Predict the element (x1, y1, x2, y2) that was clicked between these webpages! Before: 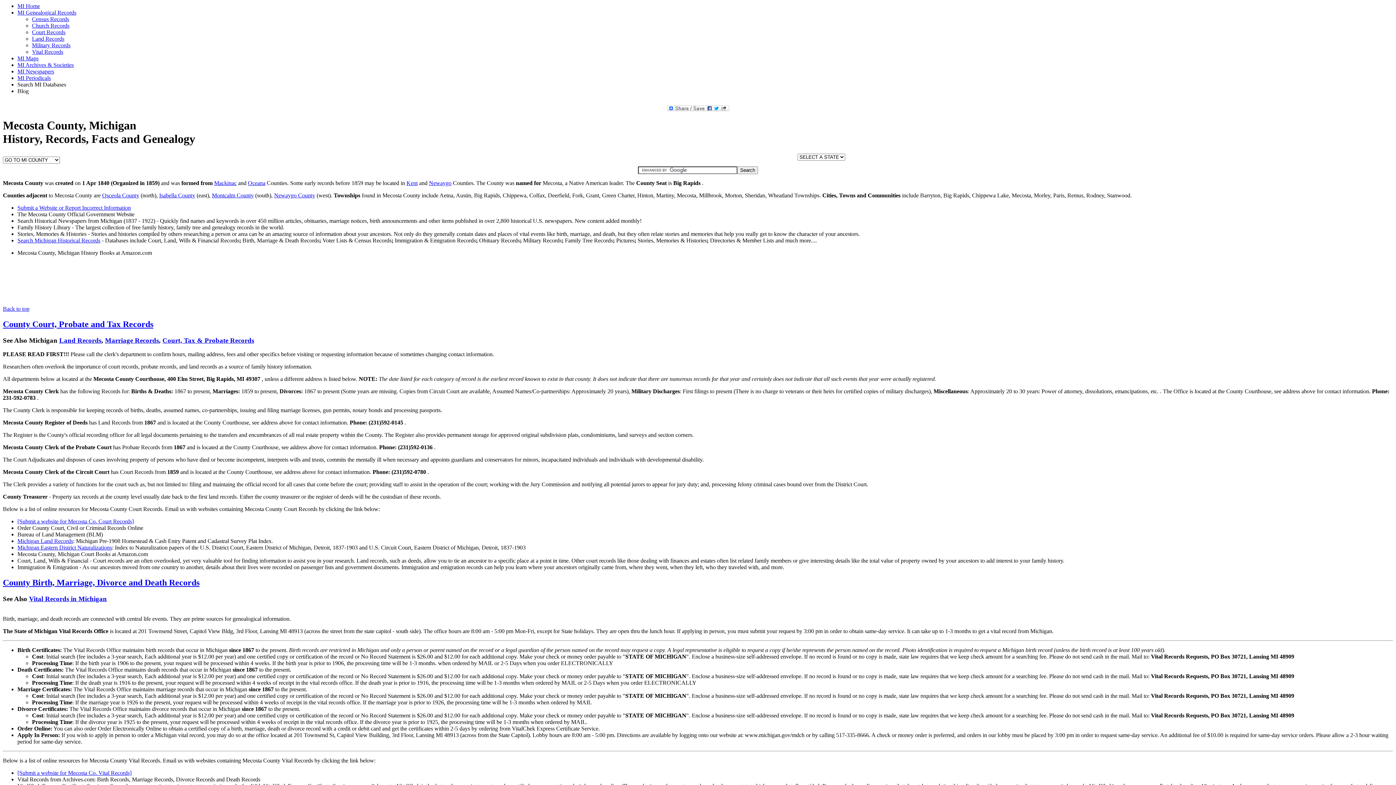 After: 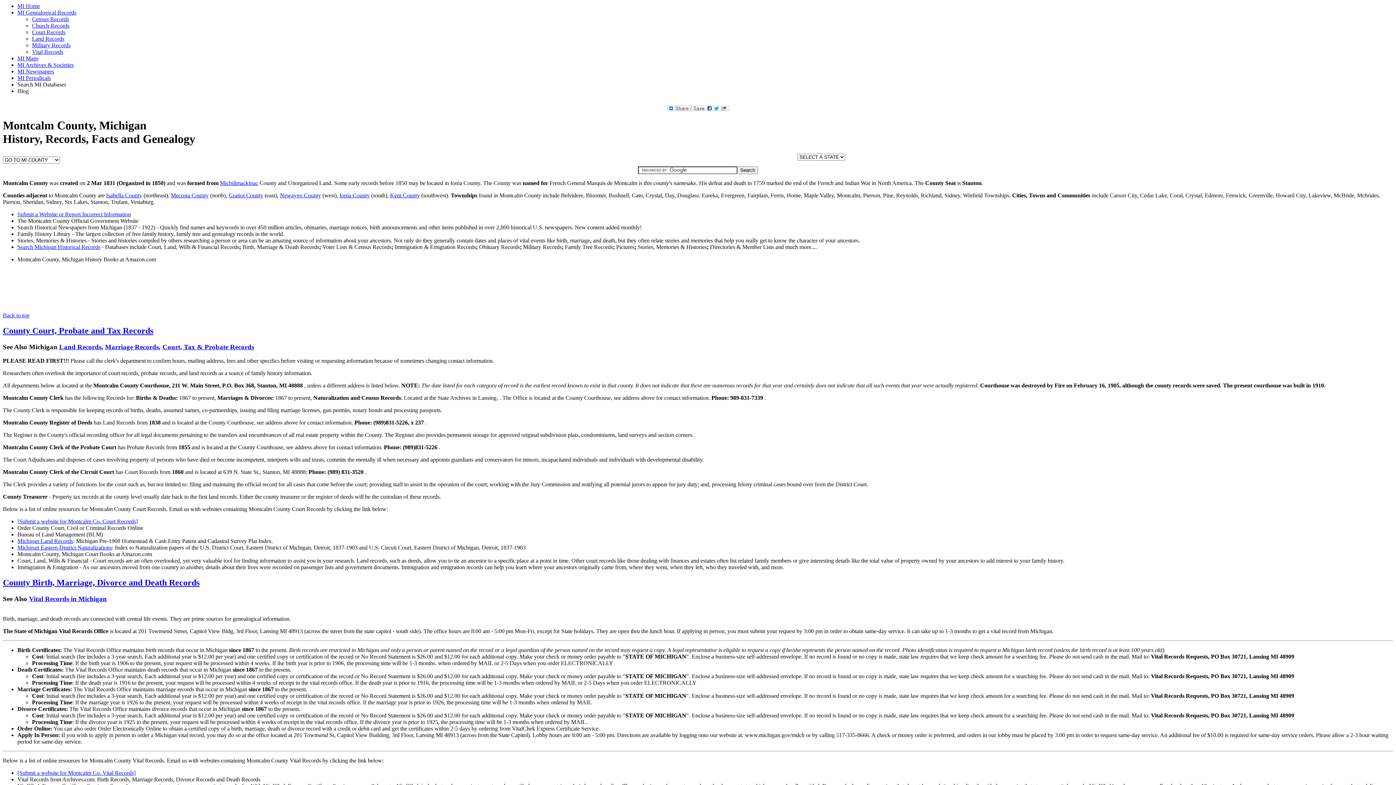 Action: bbox: (212, 192, 253, 198) label: Montcalm County